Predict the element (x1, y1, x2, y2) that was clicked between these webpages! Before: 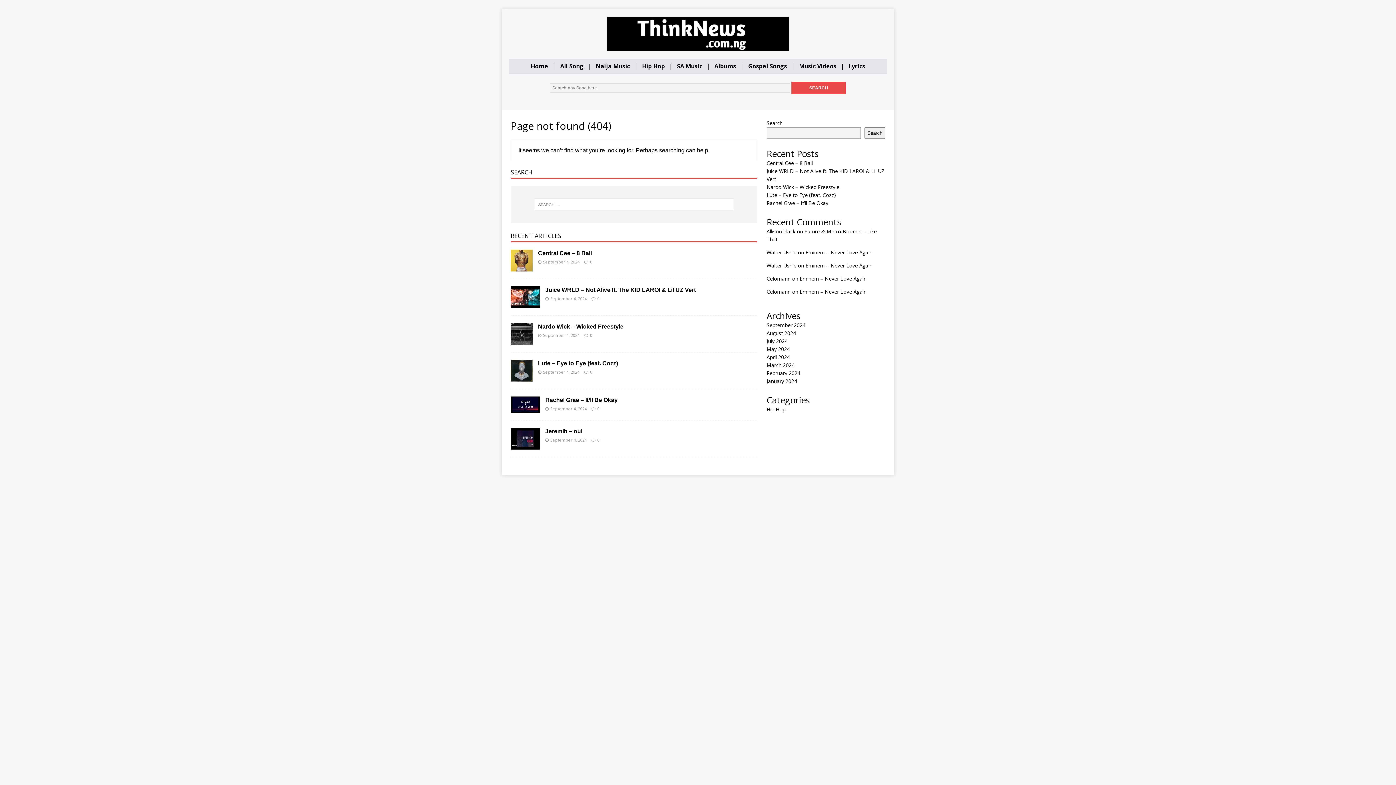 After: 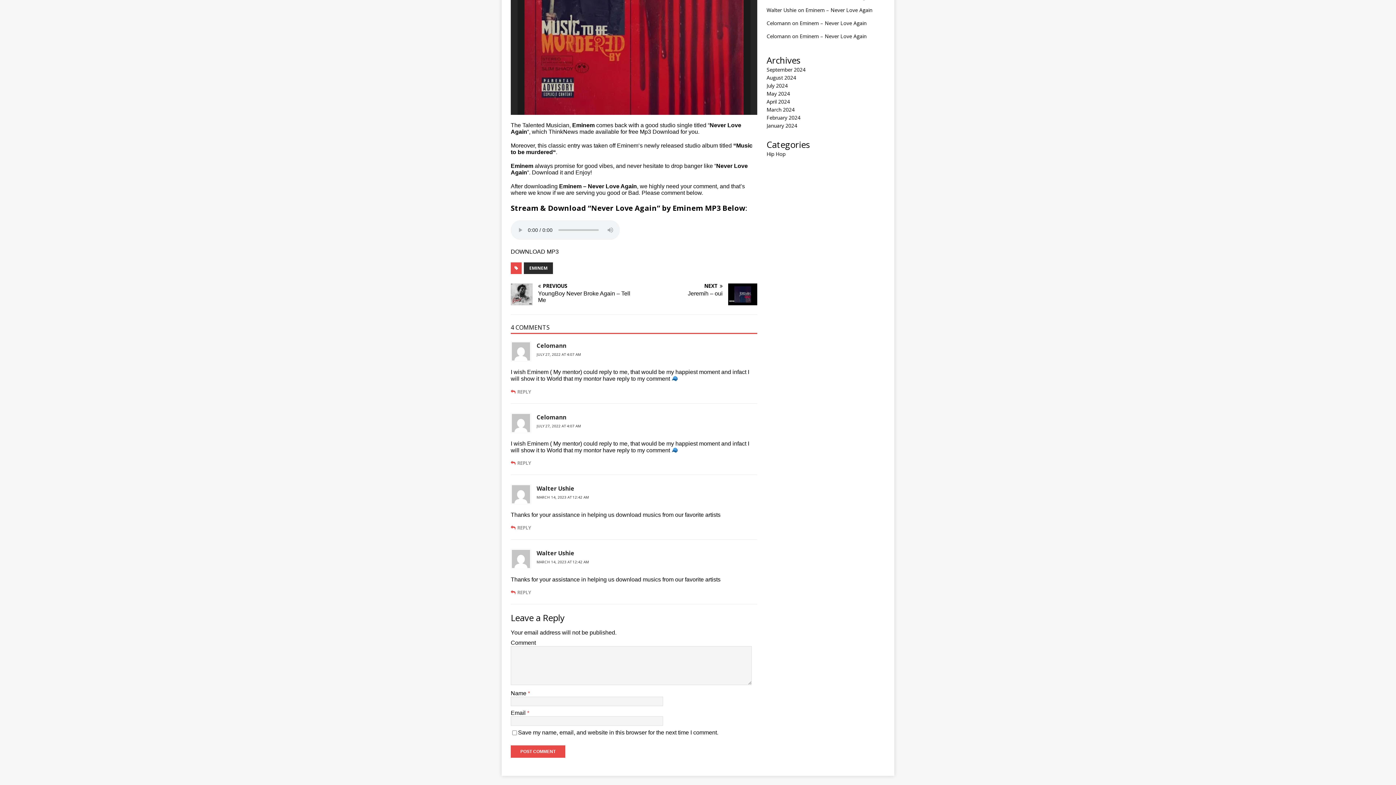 Action: bbox: (805, 262, 872, 269) label: Eminem – Never Love Again